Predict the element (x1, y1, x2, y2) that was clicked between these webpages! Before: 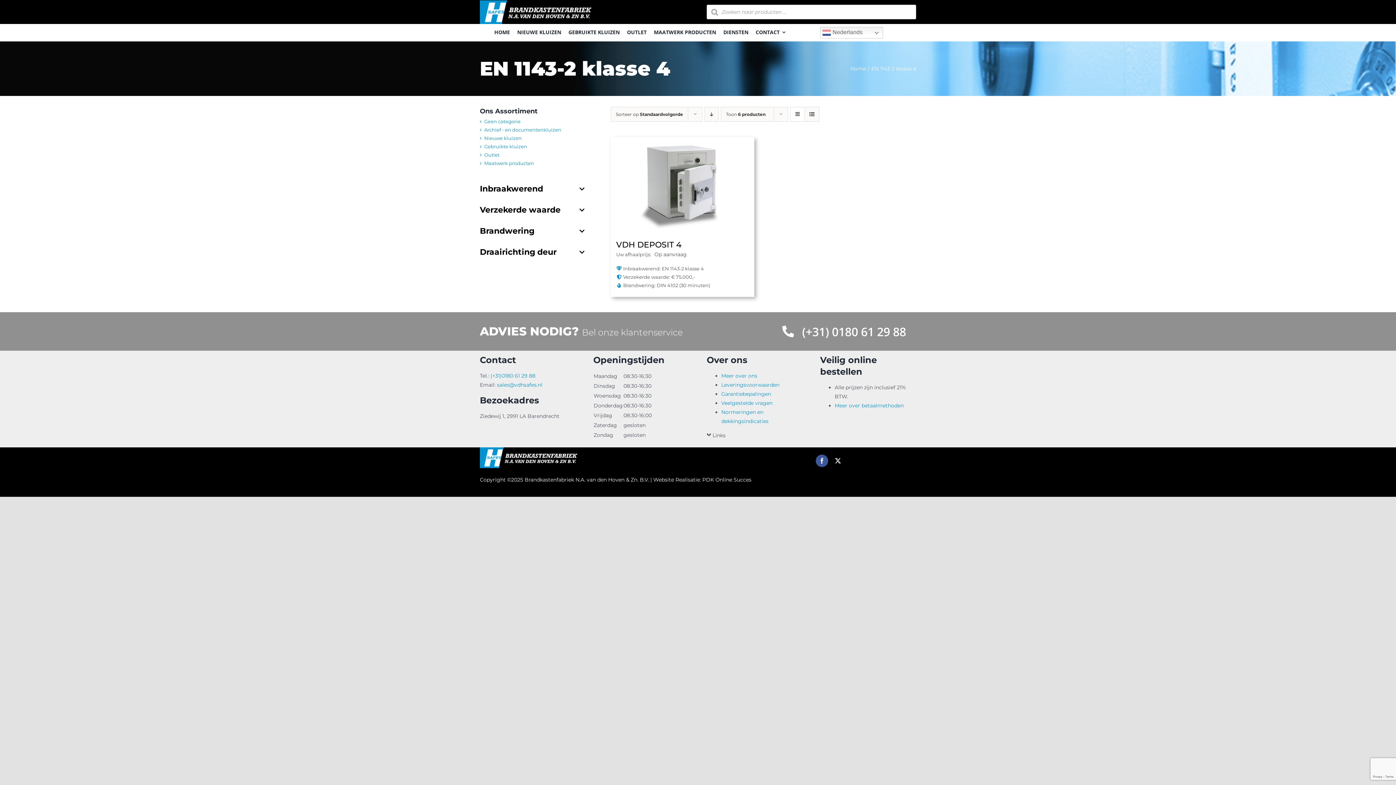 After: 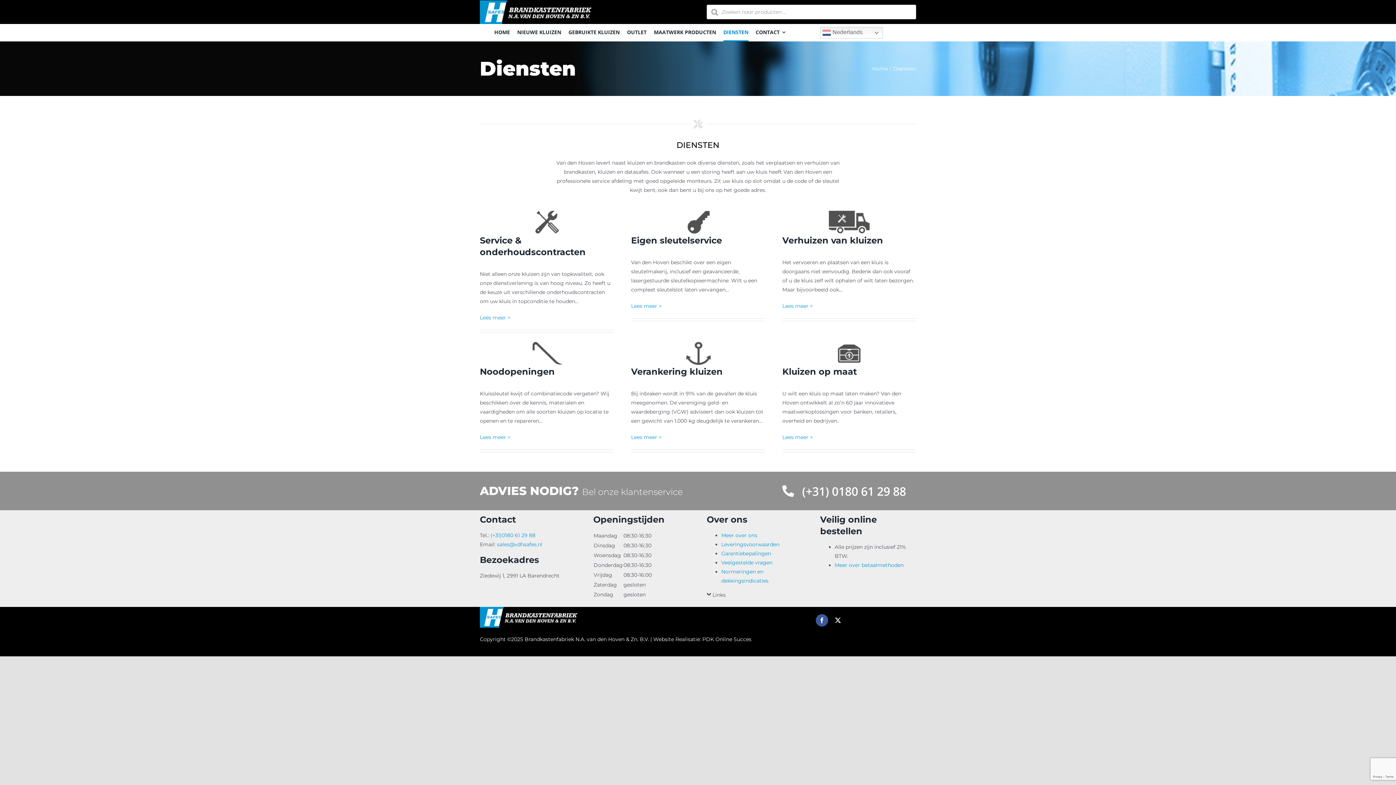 Action: bbox: (723, 24, 748, 41) label: DIENSTEN